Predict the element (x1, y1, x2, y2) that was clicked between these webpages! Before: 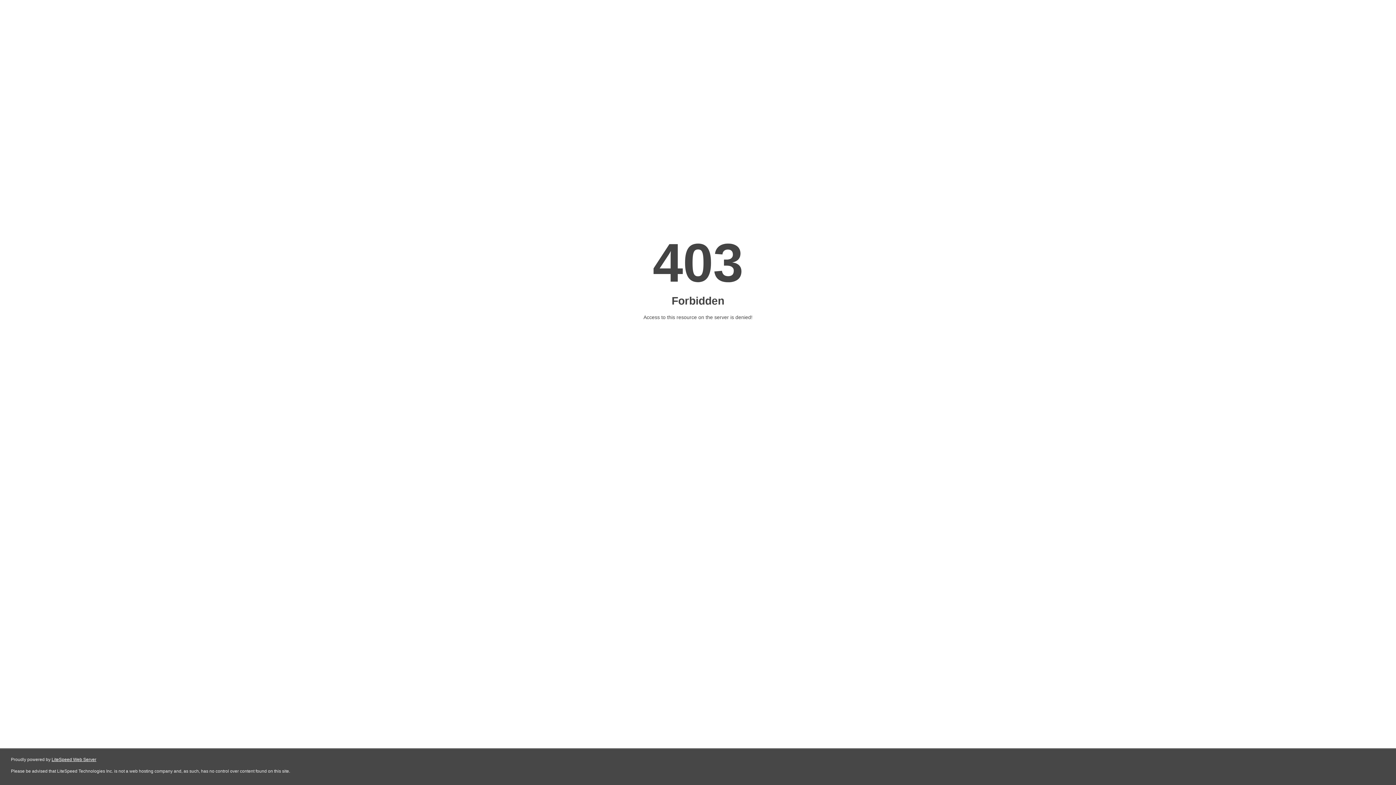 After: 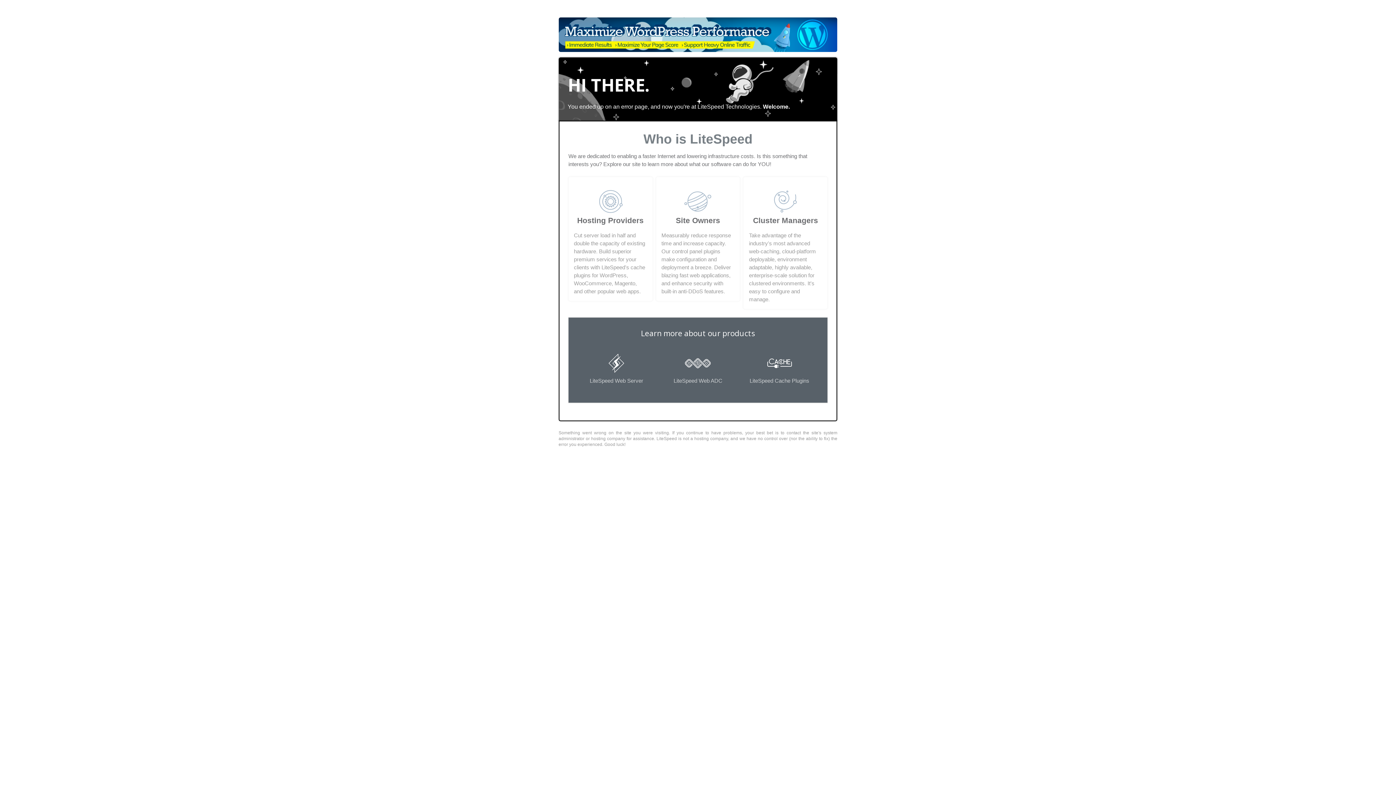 Action: bbox: (51, 757, 96, 762) label: LiteSpeed Web Server